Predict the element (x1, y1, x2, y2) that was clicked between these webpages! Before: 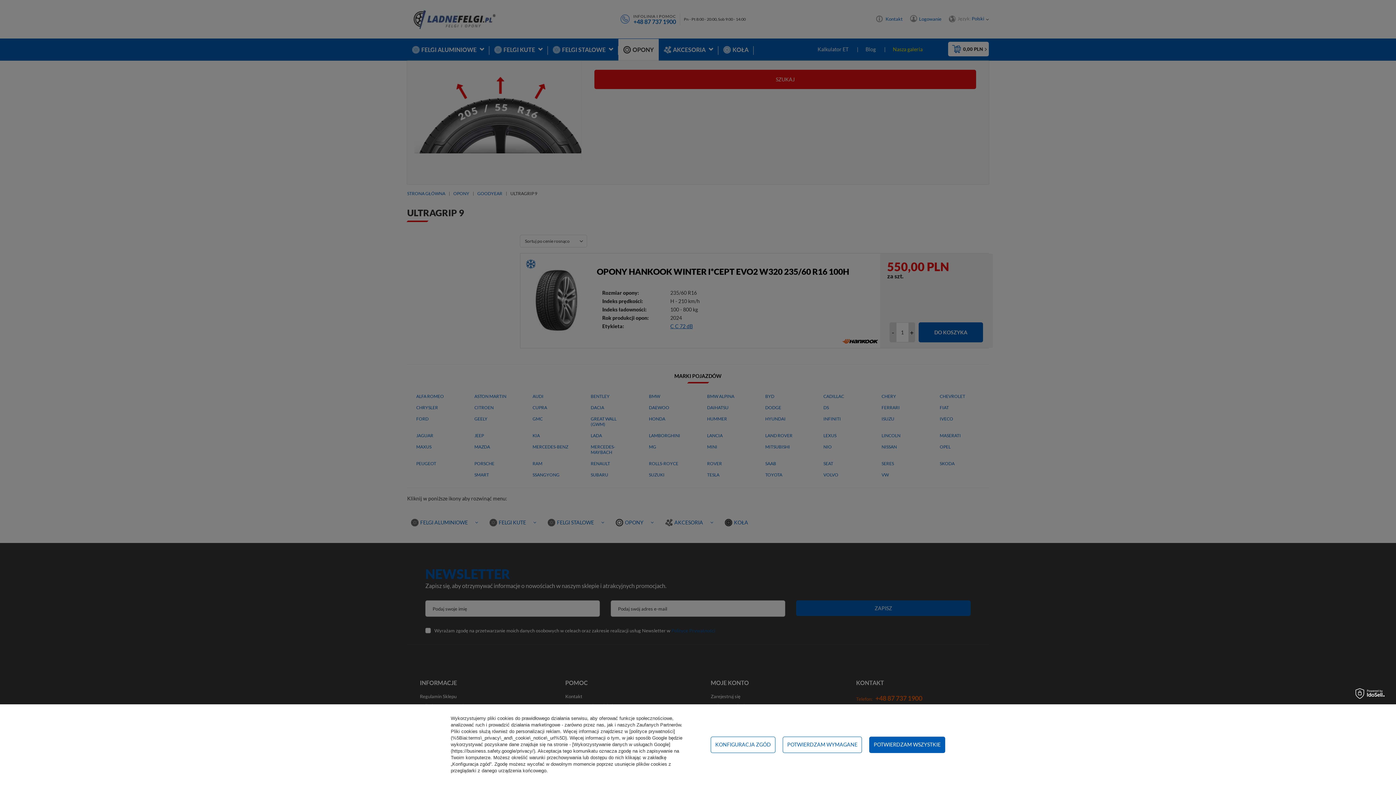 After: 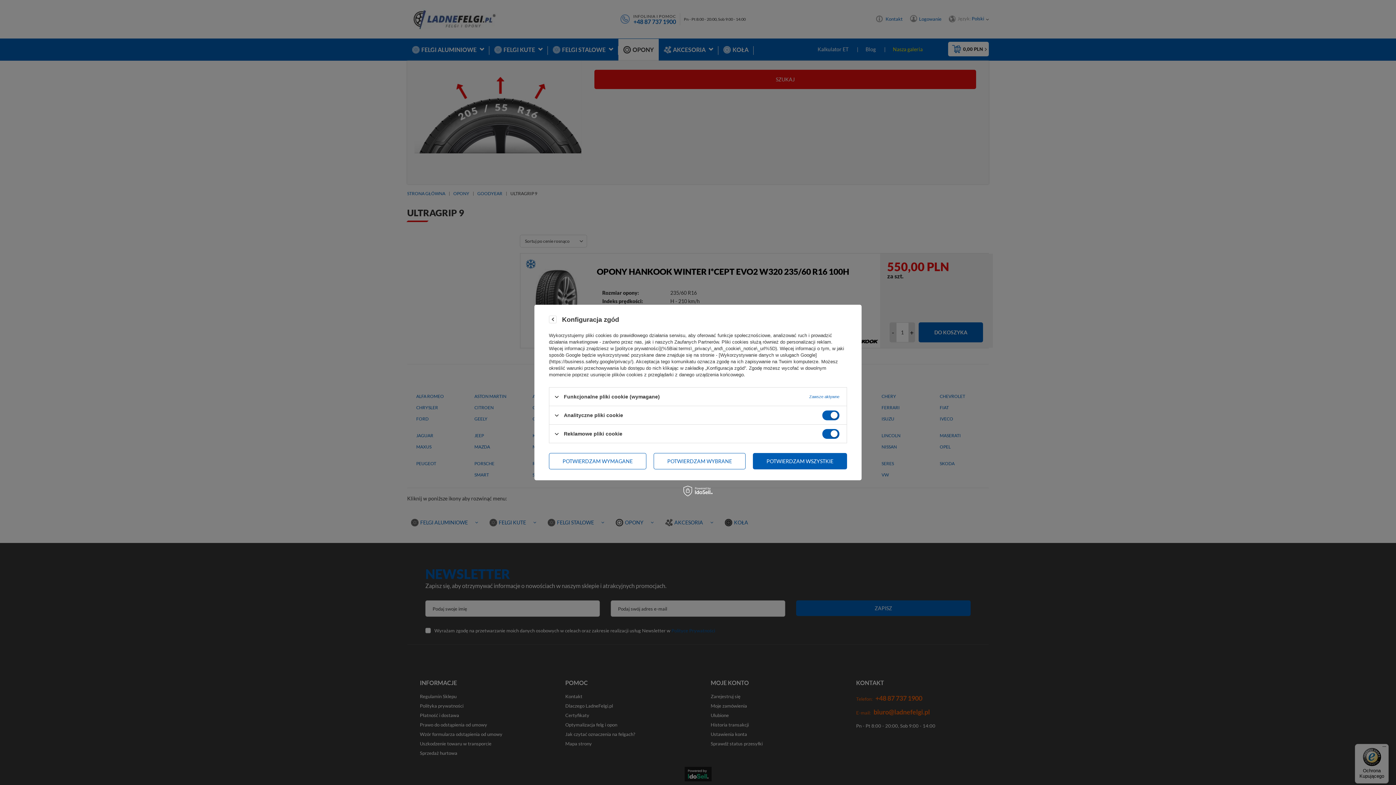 Action: label: KONFIGURACJA ZGÓD bbox: (710, 736, 775, 753)